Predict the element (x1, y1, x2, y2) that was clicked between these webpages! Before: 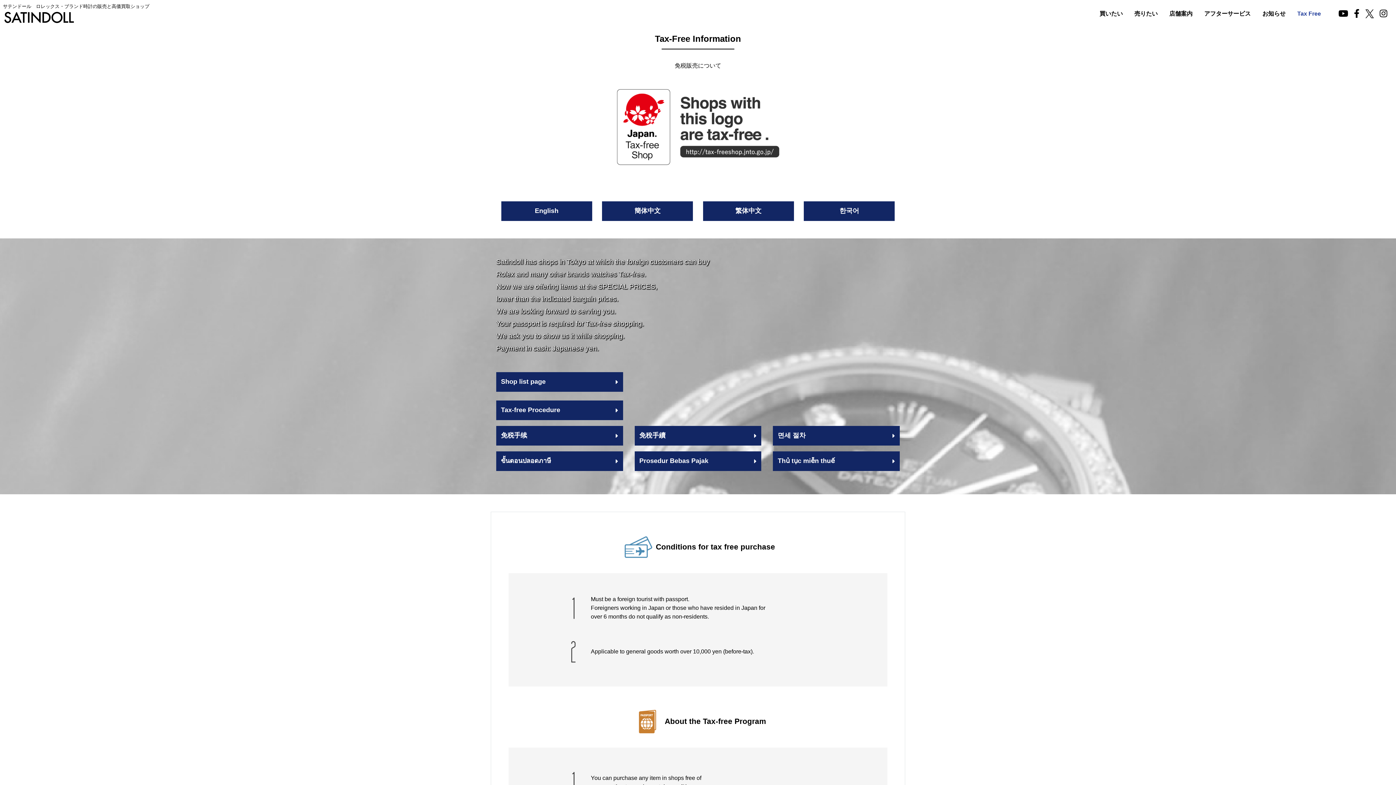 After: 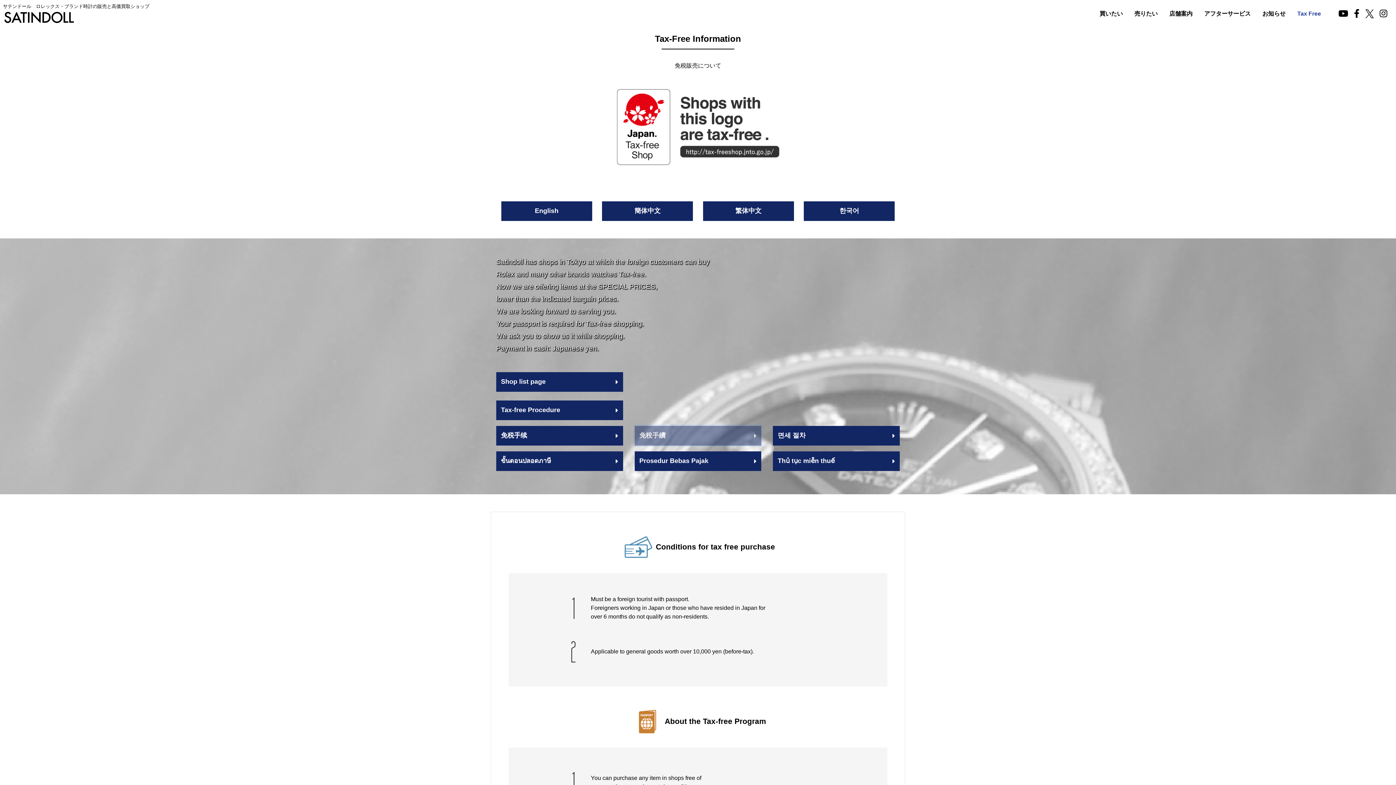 Action: label: 免稅手續 bbox: (634, 426, 761, 445)